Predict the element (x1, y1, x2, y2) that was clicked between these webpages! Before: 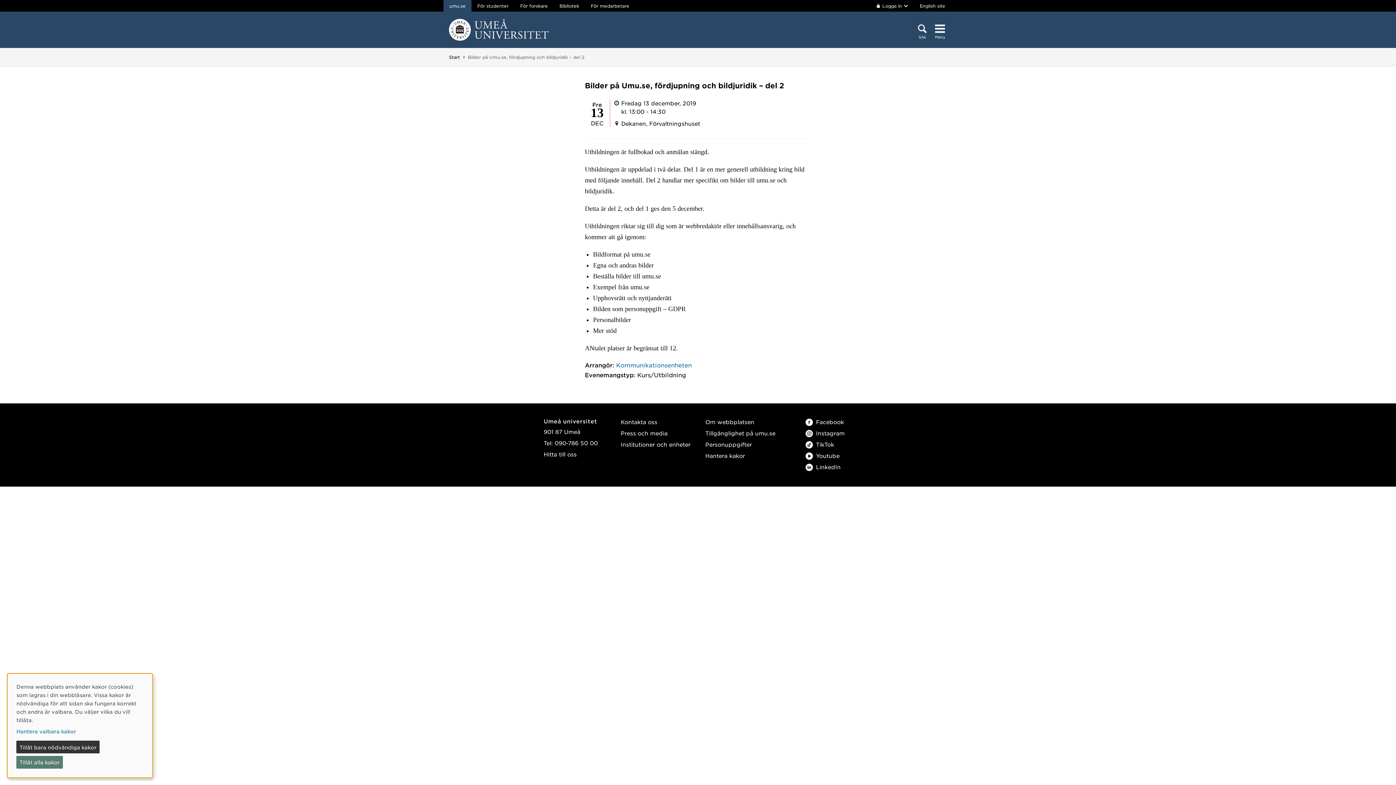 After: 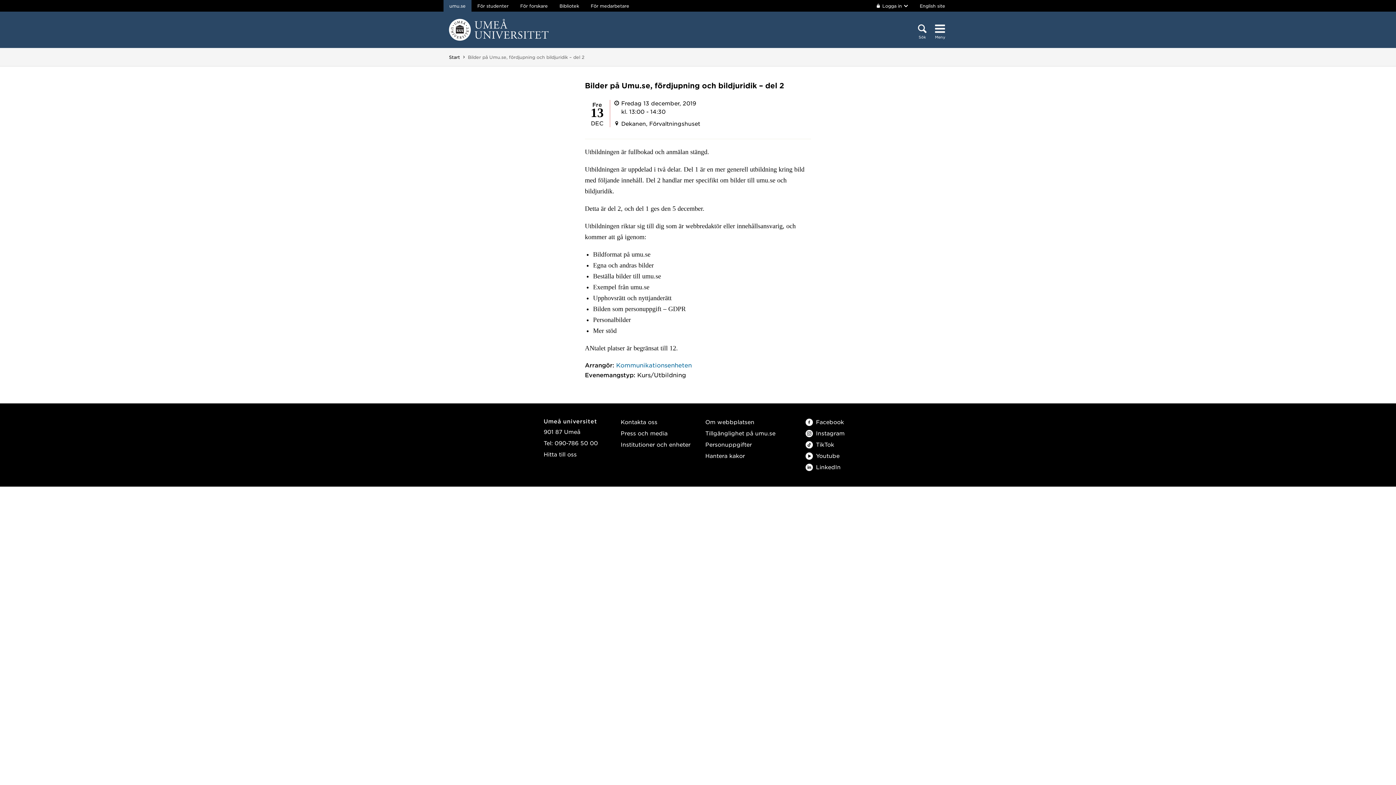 Action: label: Tillåt alla kakor bbox: (16, 756, 62, 769)